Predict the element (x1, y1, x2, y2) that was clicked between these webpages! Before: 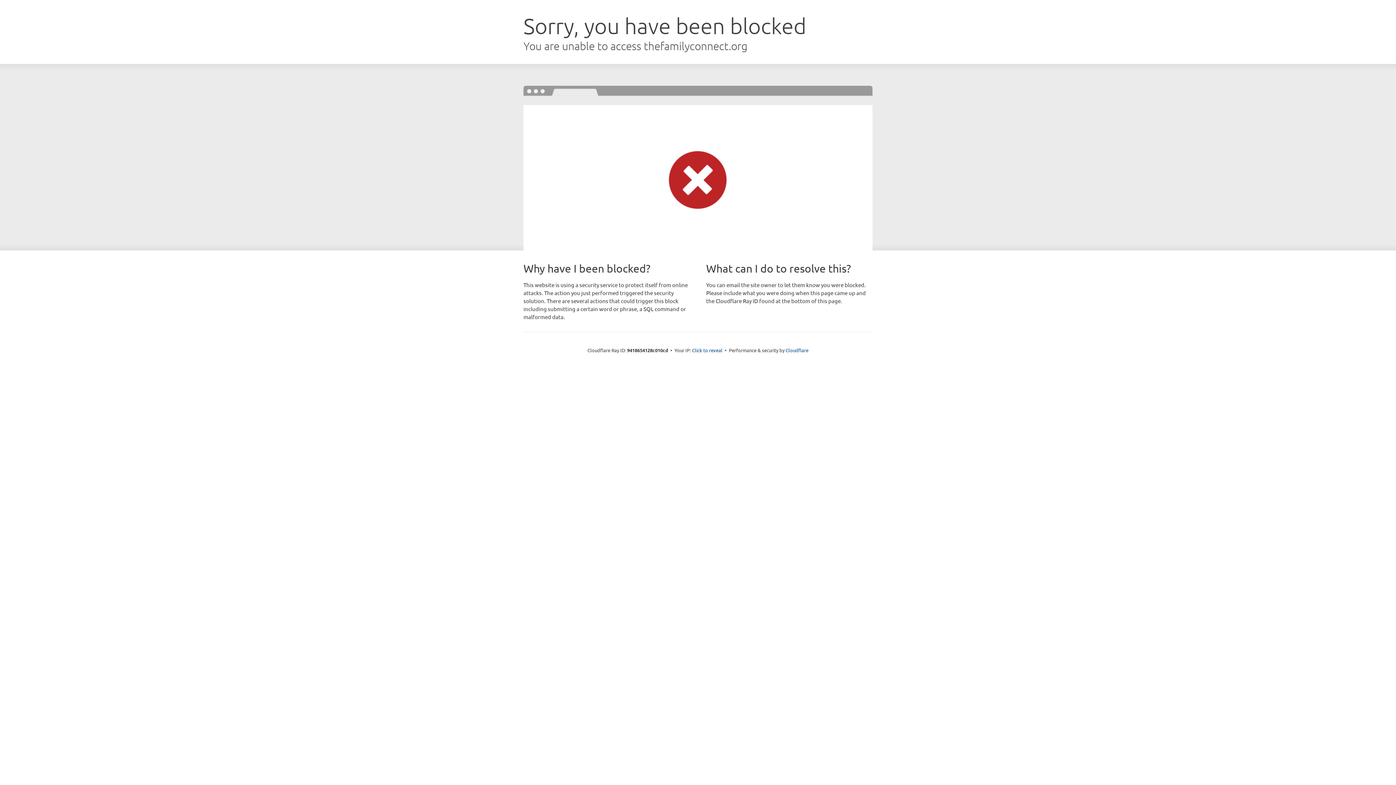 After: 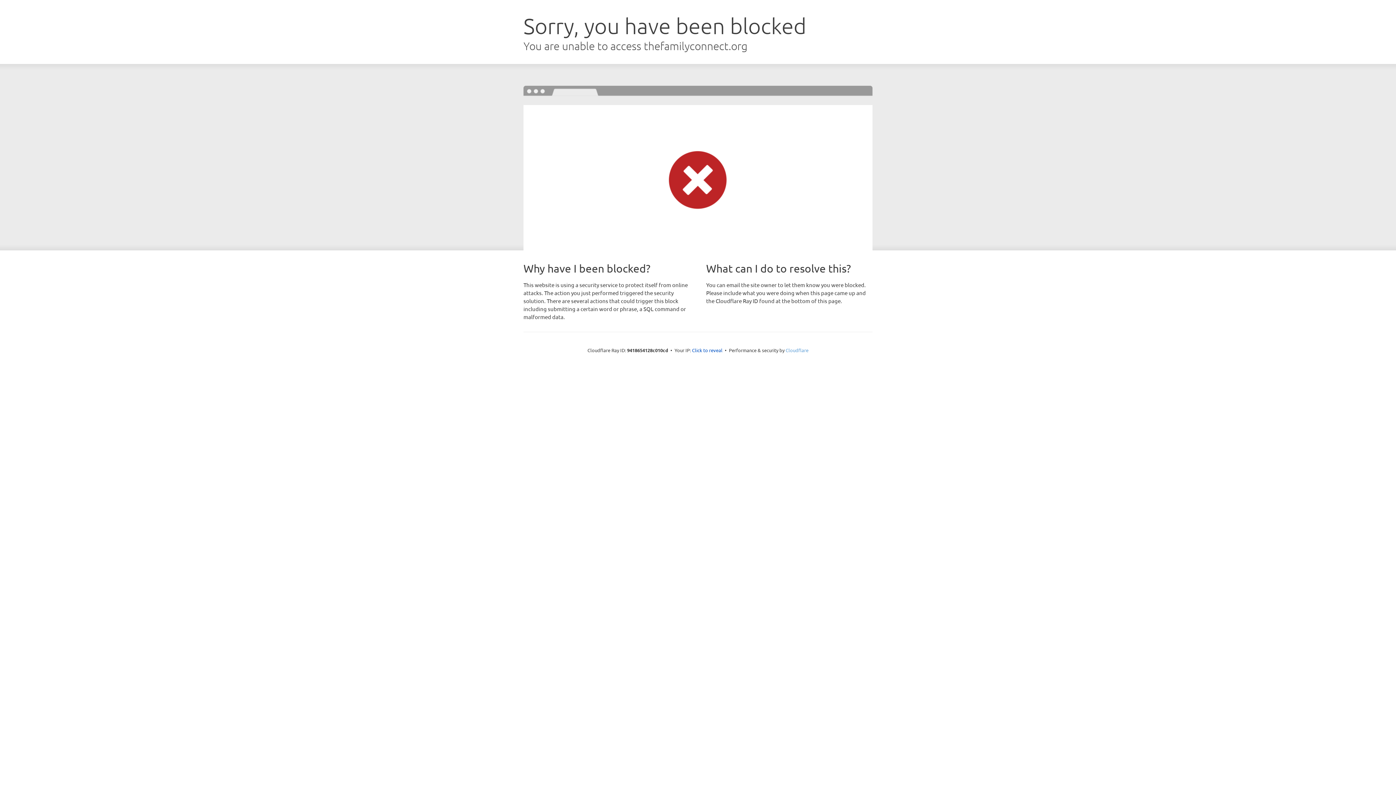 Action: label: Cloudflare bbox: (785, 347, 808, 353)